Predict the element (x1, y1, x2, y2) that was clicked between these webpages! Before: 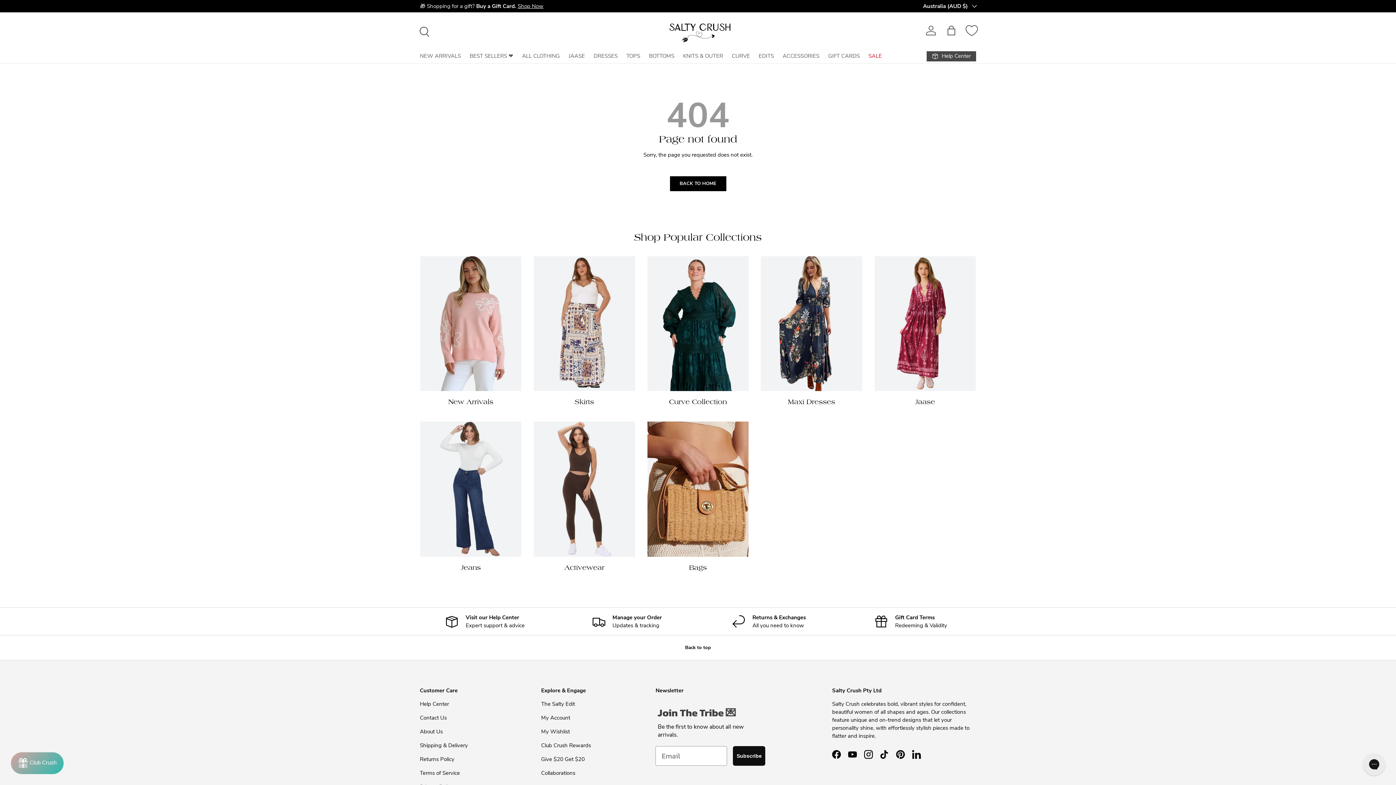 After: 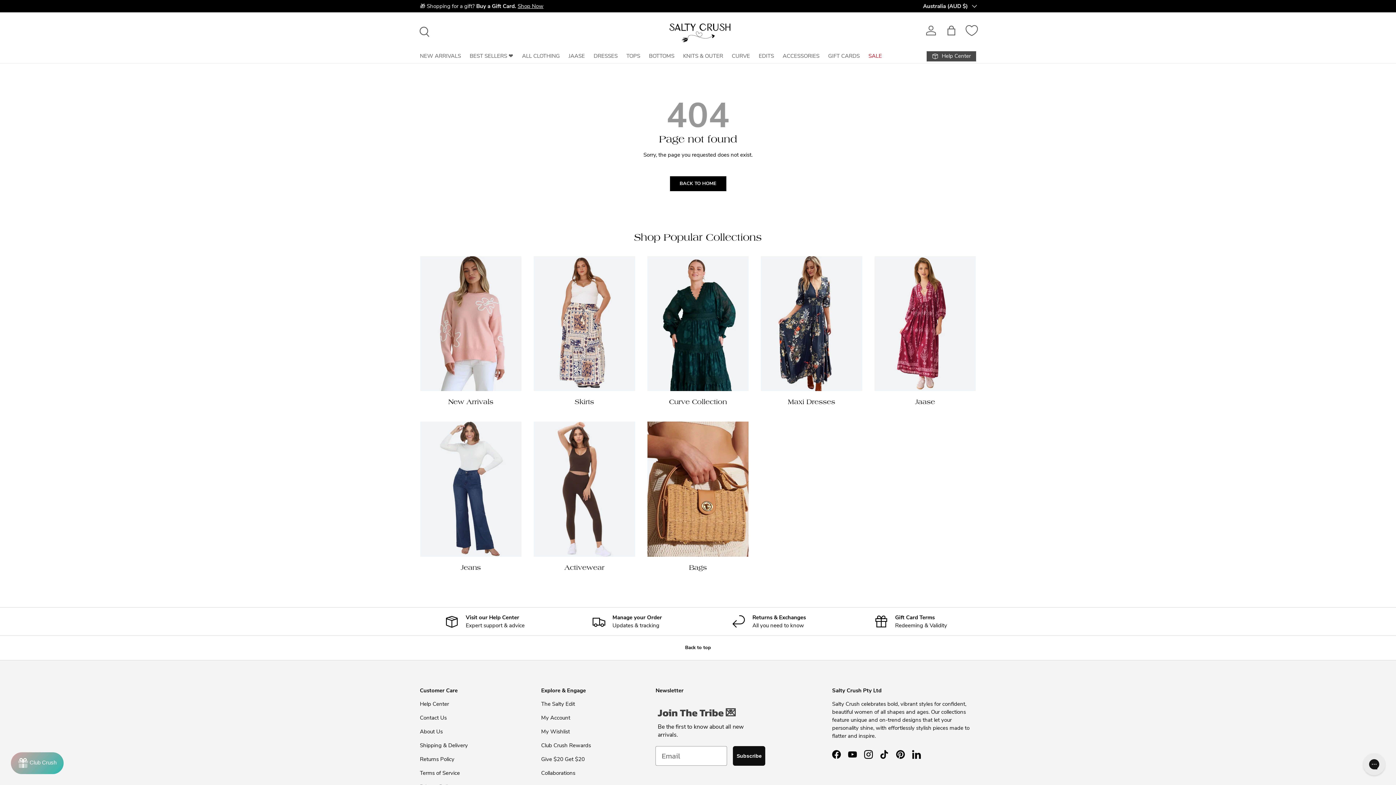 Action: bbox: (704, 613, 834, 629) label: Returns & Exchanges

All you need to know